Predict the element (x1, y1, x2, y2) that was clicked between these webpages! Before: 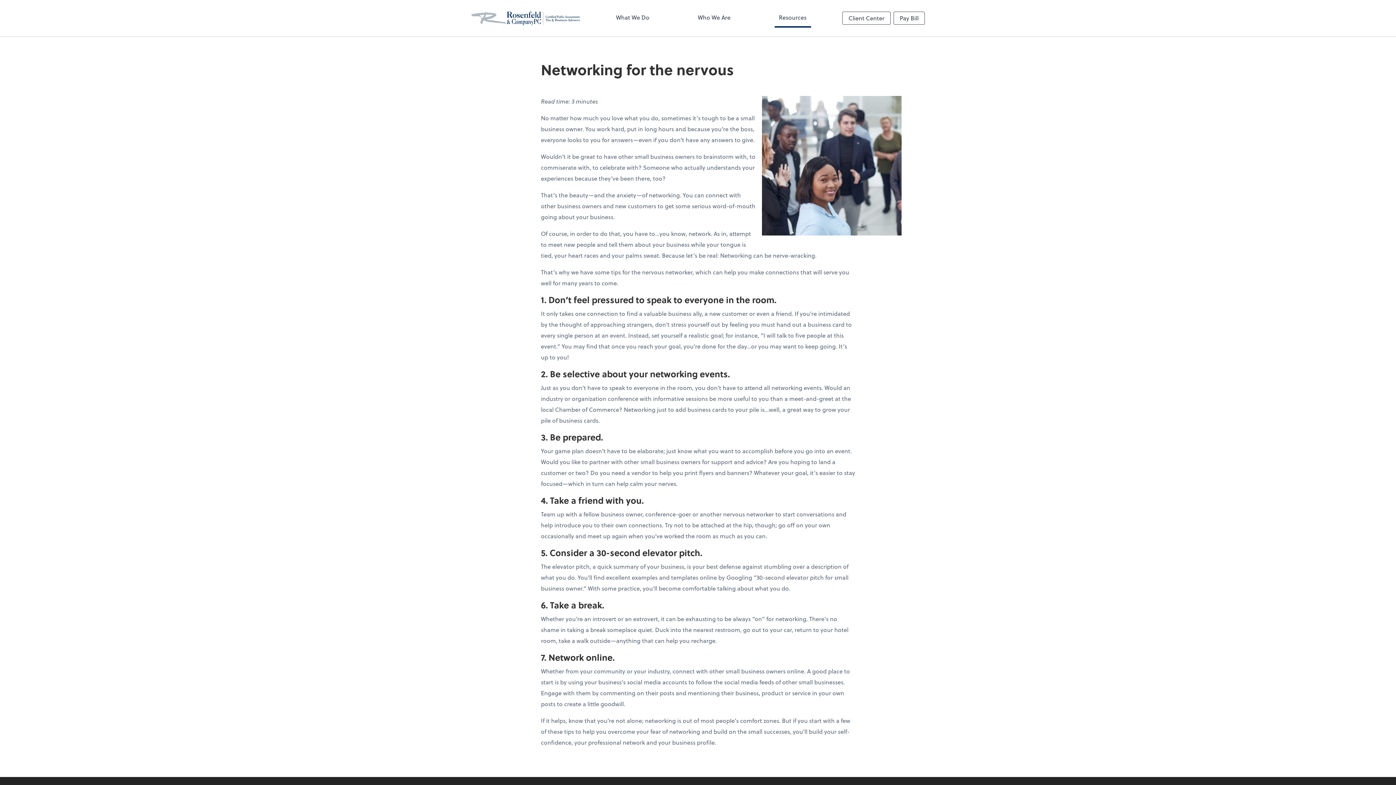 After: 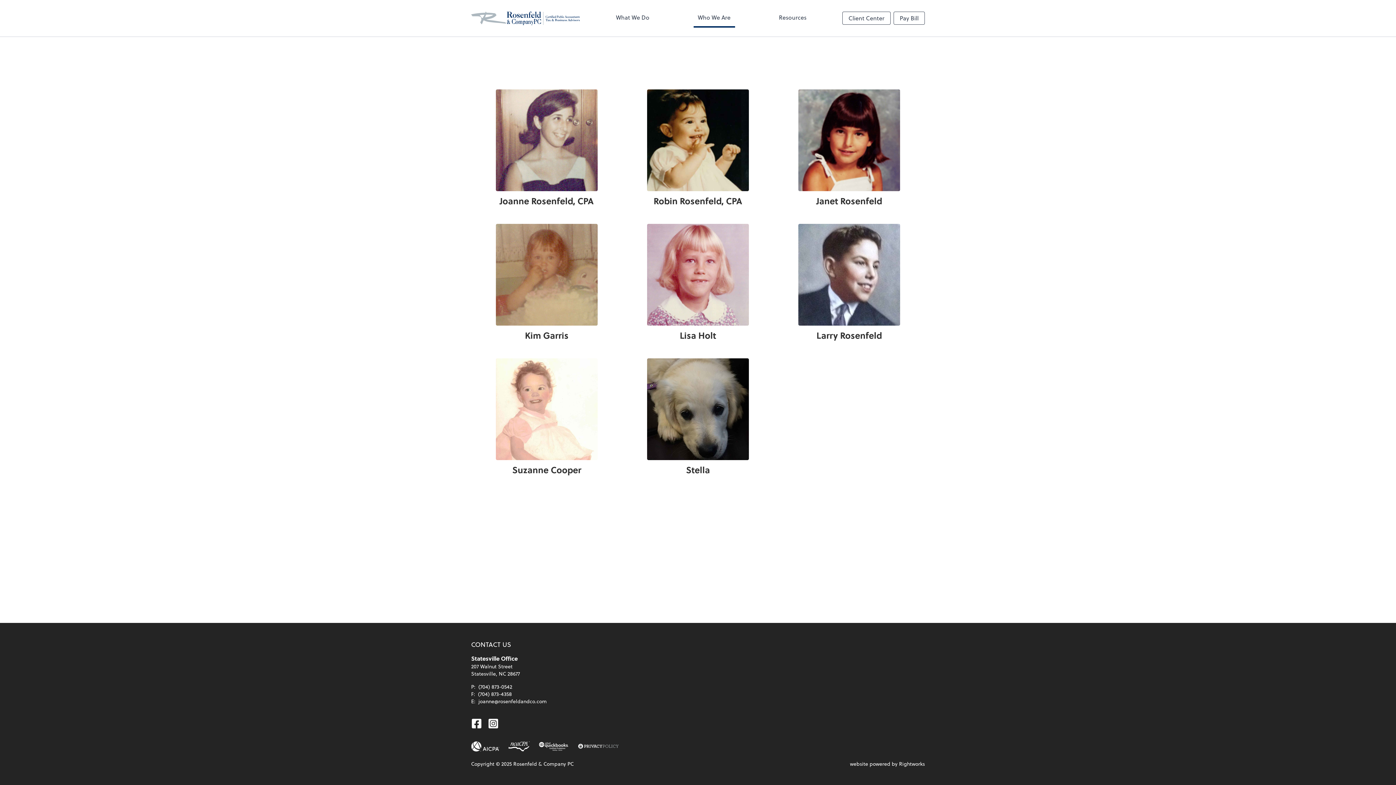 Action: label: Who We Are bbox: (693, 8, 735, 27)